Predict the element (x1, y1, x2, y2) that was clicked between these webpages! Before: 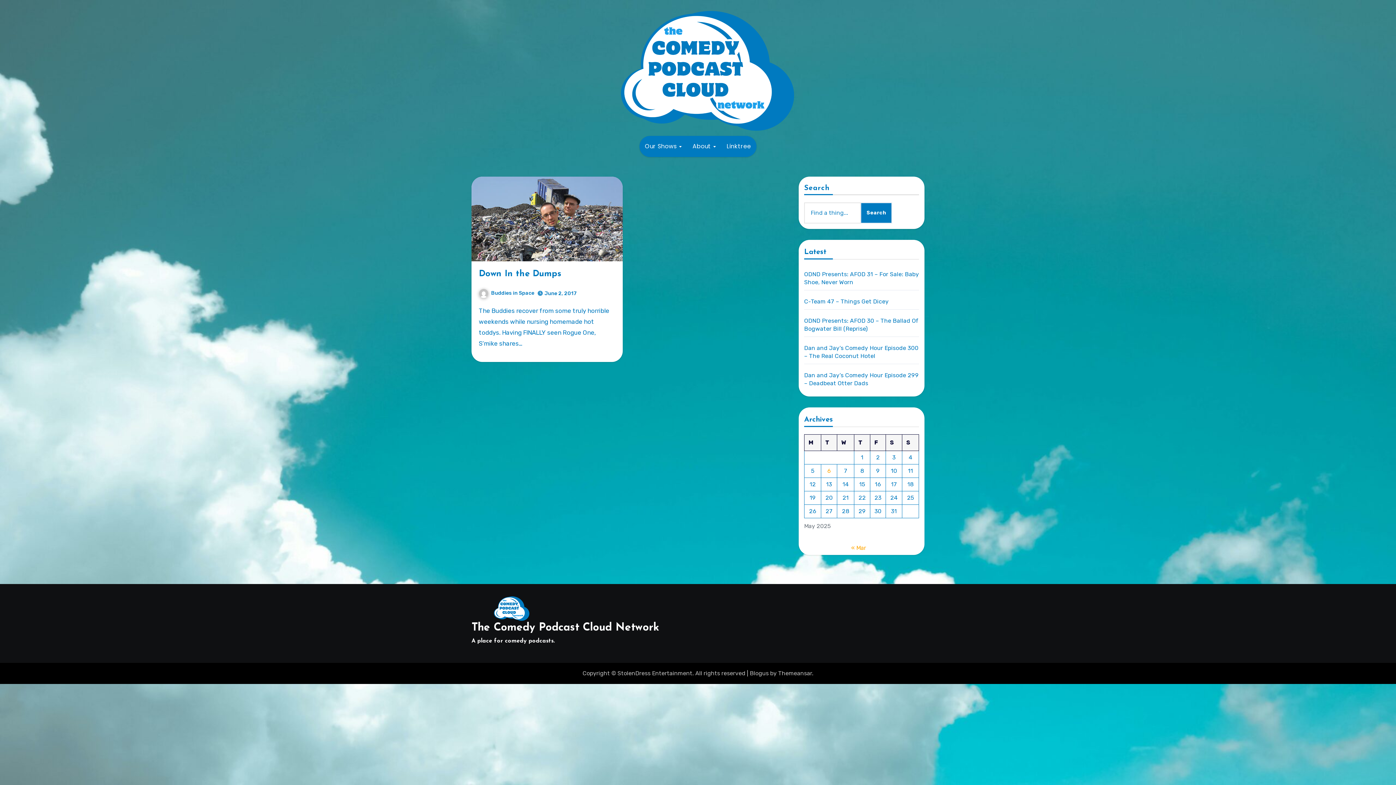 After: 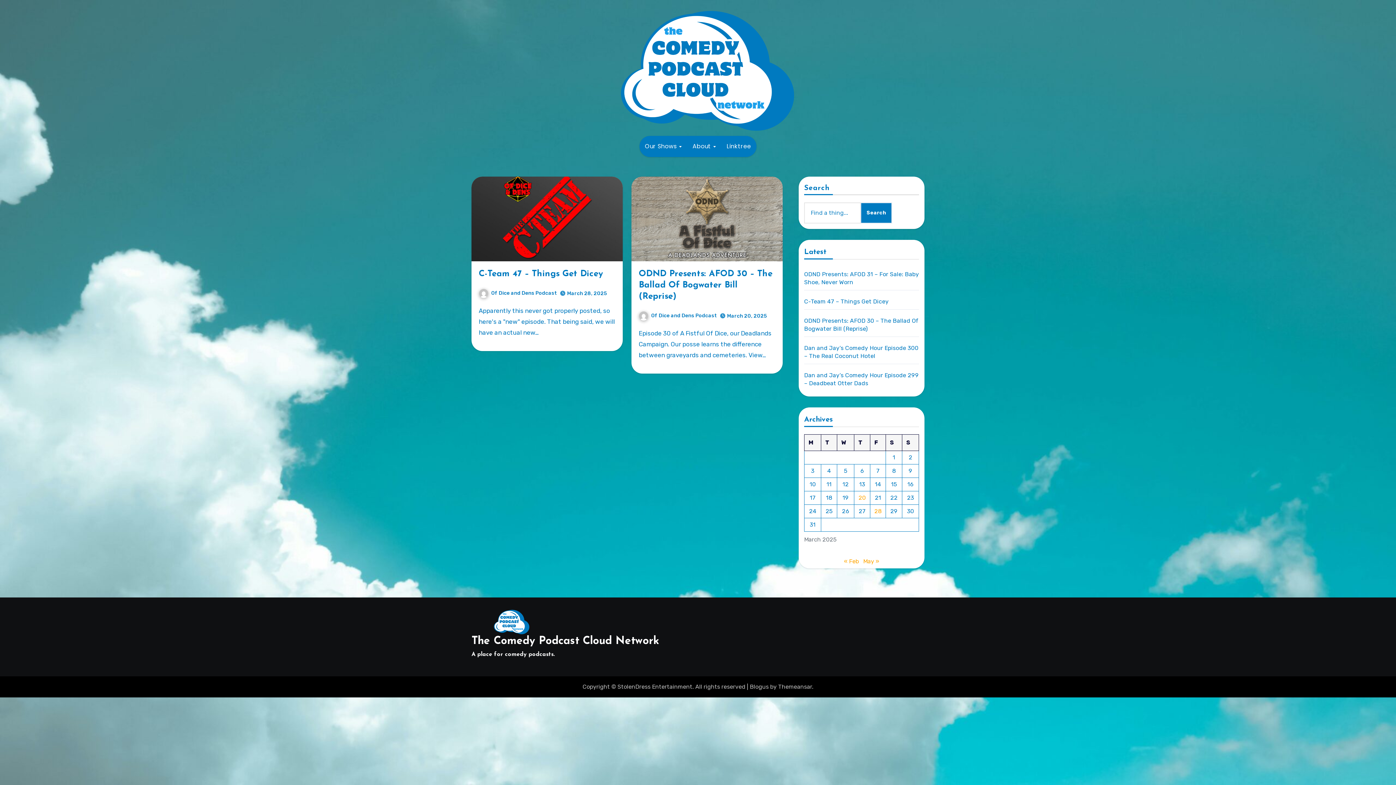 Action: label: « Mar bbox: (851, 544, 866, 551)